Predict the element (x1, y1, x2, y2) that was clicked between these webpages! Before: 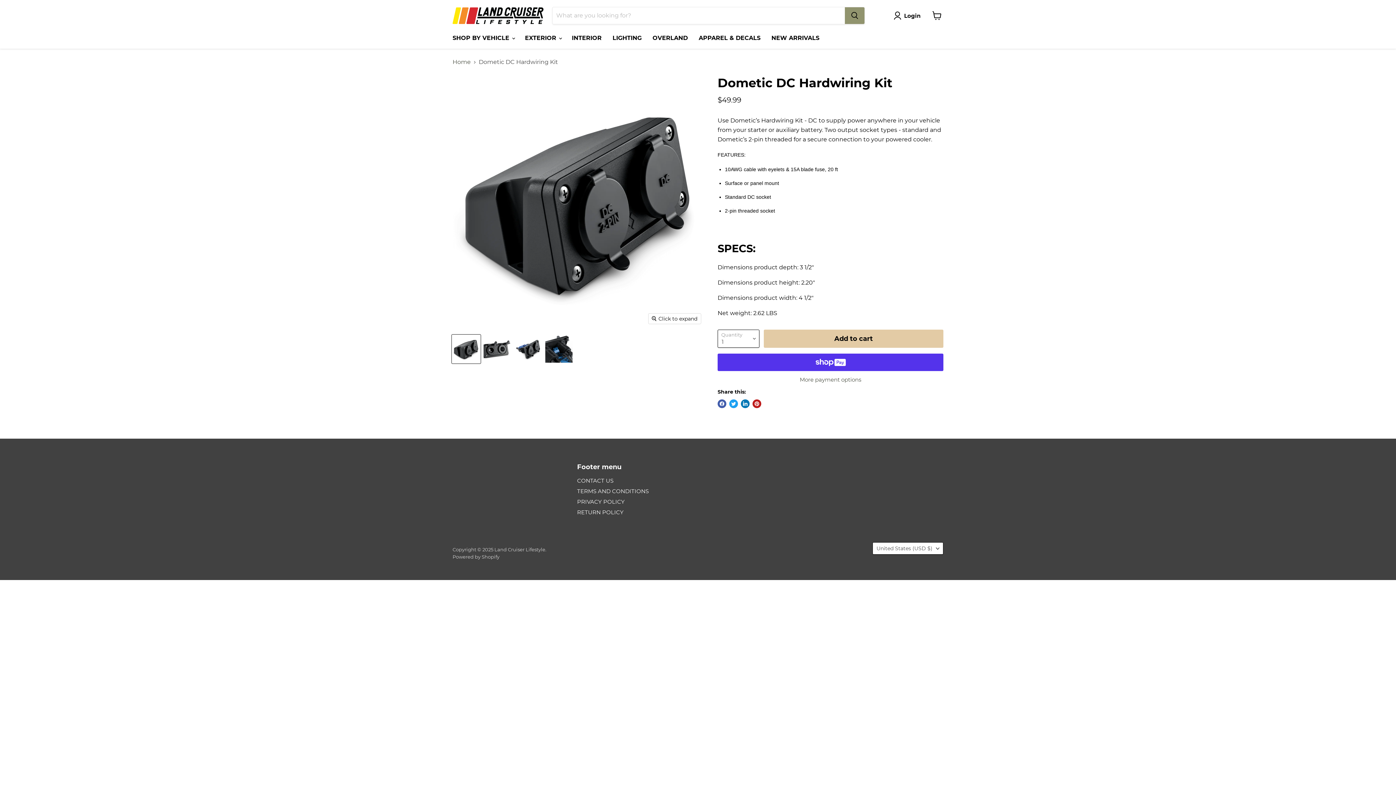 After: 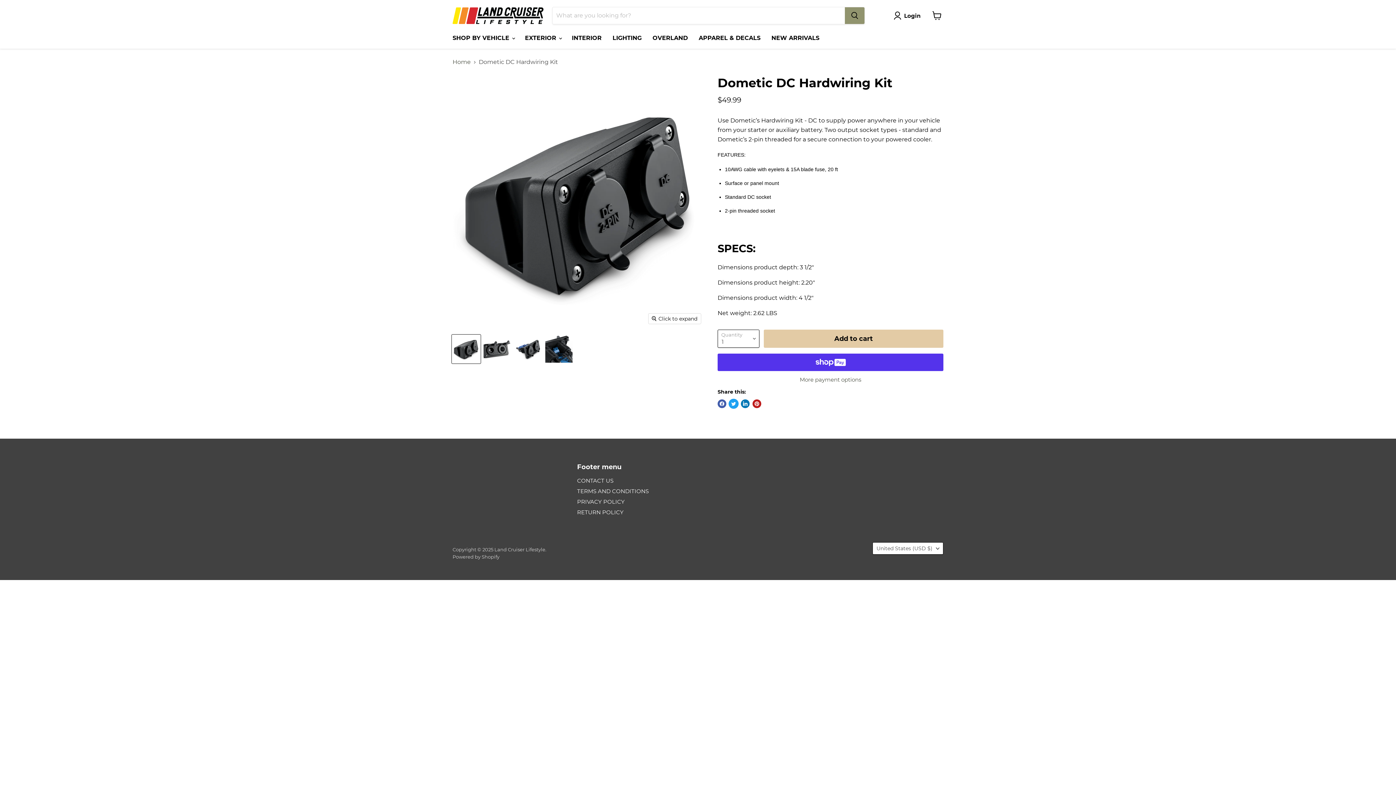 Action: bbox: (729, 399, 738, 408) label: Tweet on Twitter